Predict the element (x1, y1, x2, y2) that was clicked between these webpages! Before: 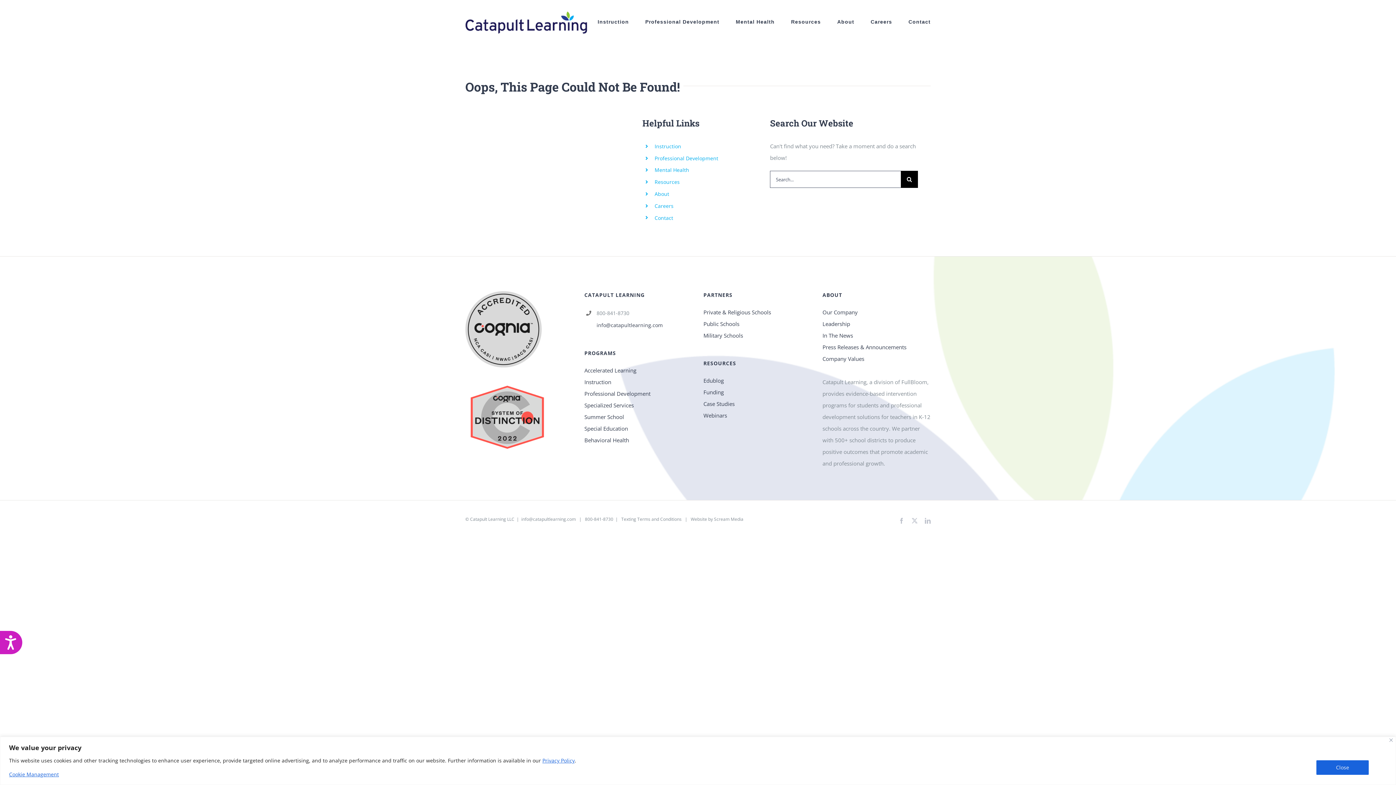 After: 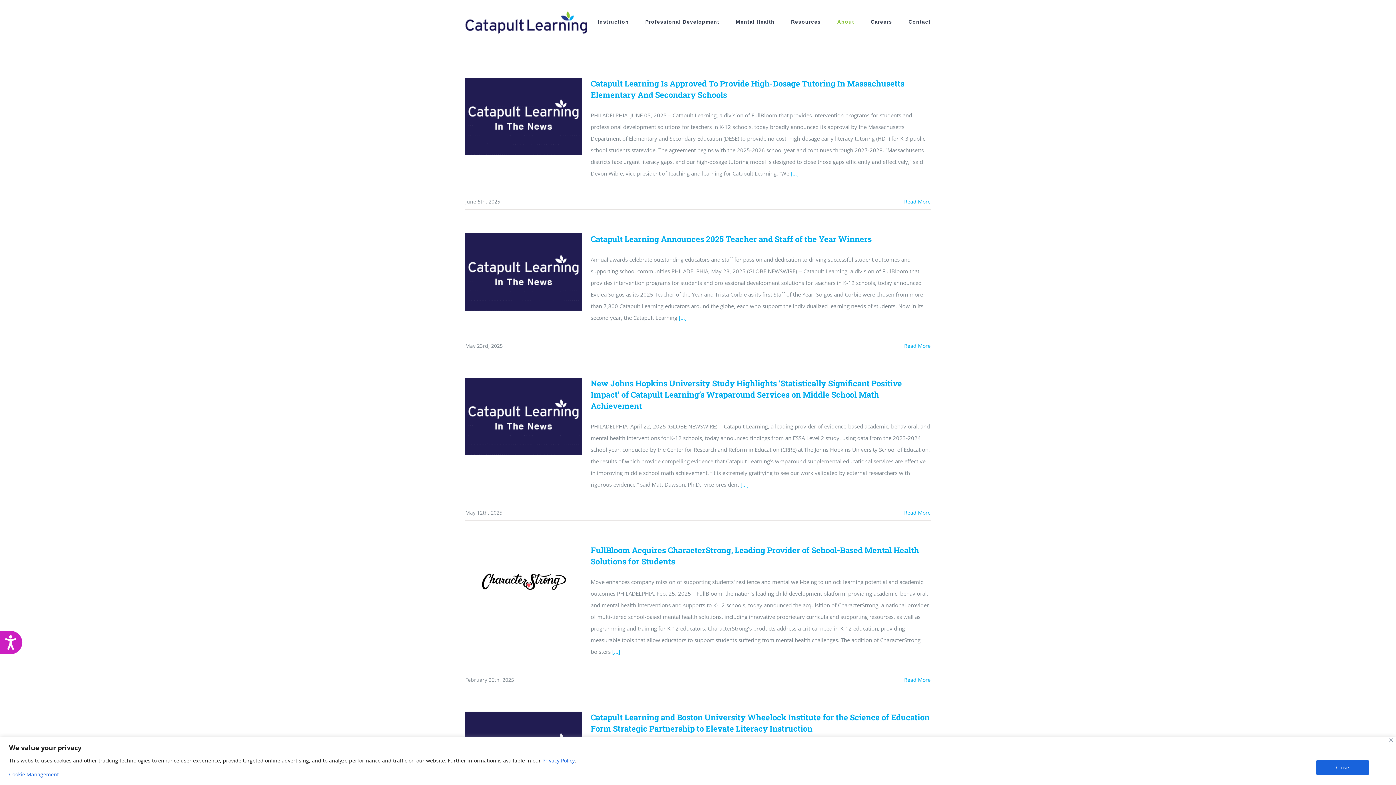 Action: bbox: (822, 341, 930, 353) label: Press Releases & Announcements